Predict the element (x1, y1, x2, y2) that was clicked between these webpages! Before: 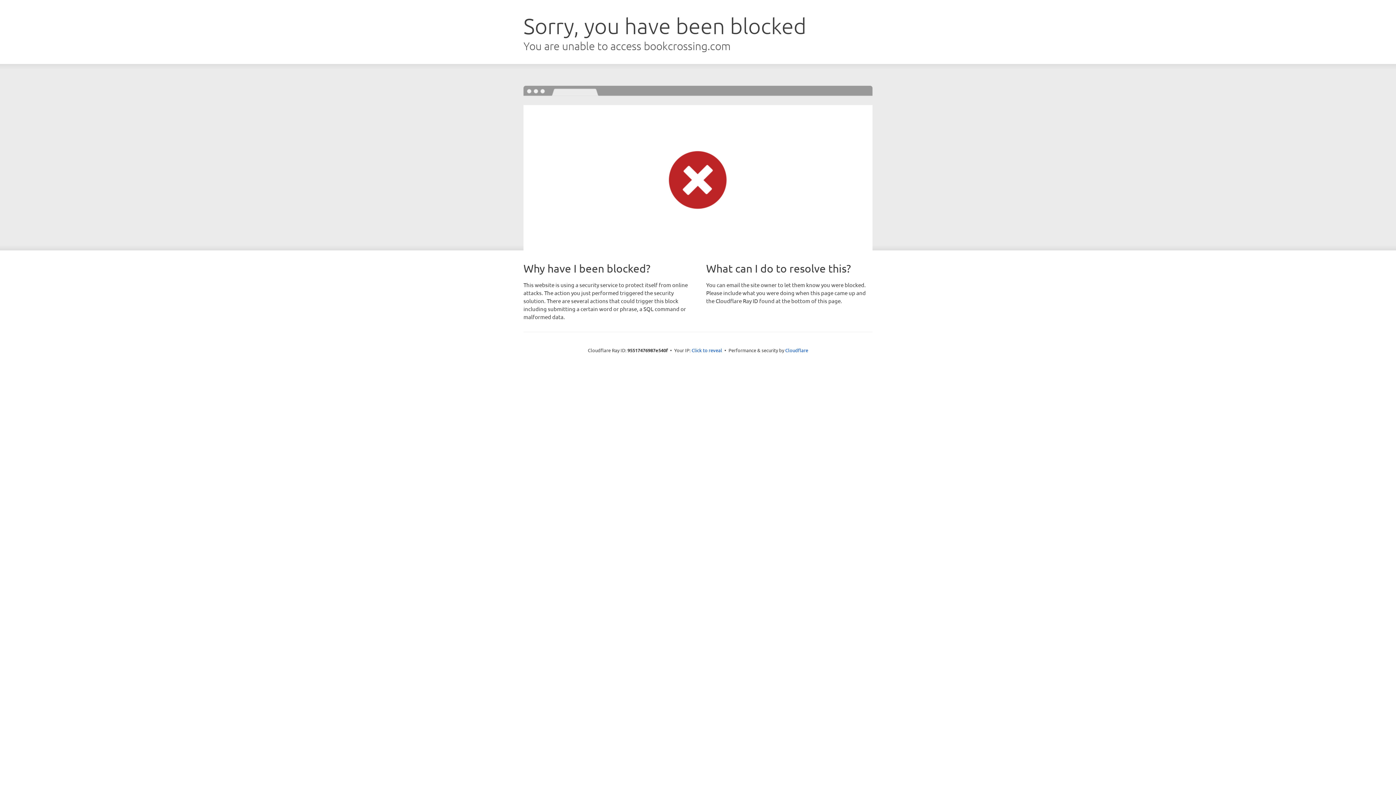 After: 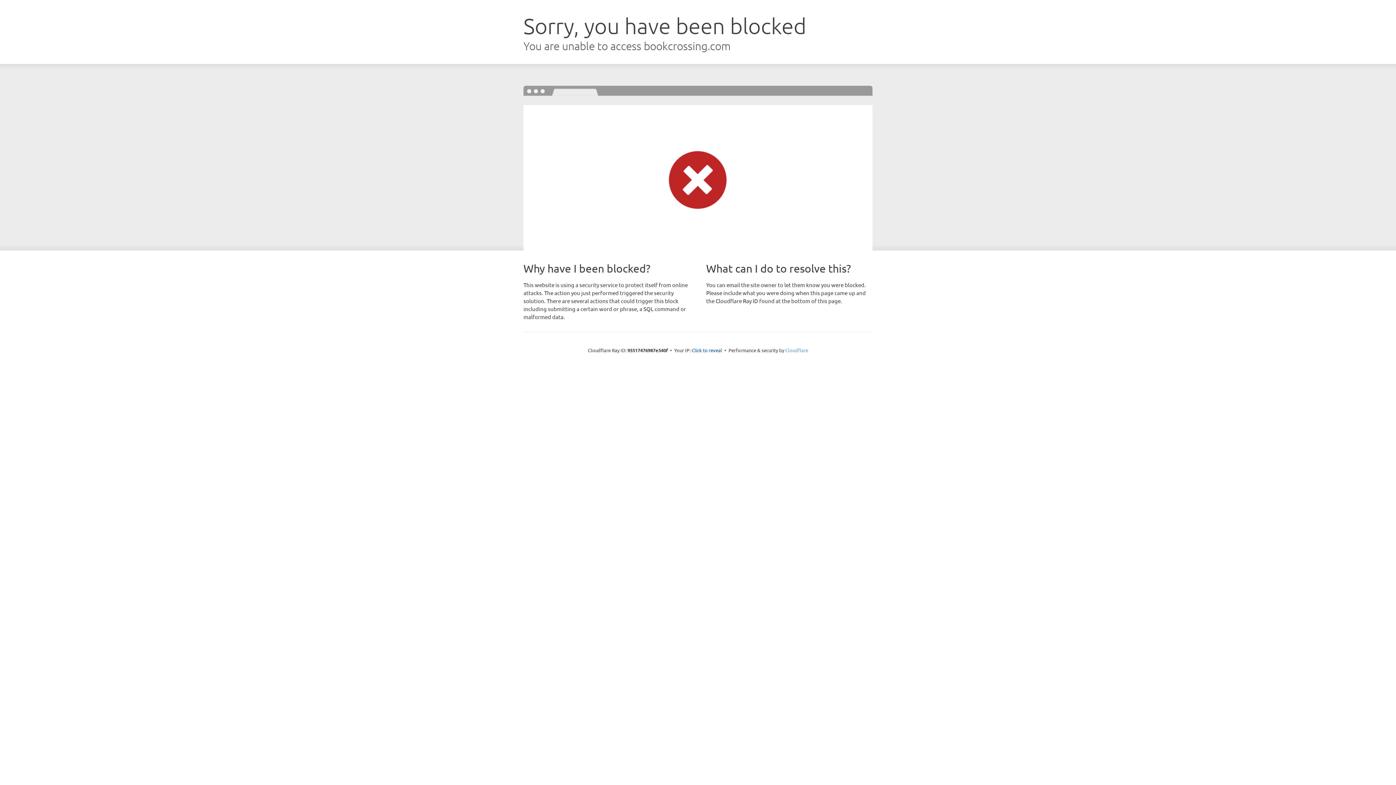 Action: bbox: (785, 347, 808, 353) label: Cloudflare